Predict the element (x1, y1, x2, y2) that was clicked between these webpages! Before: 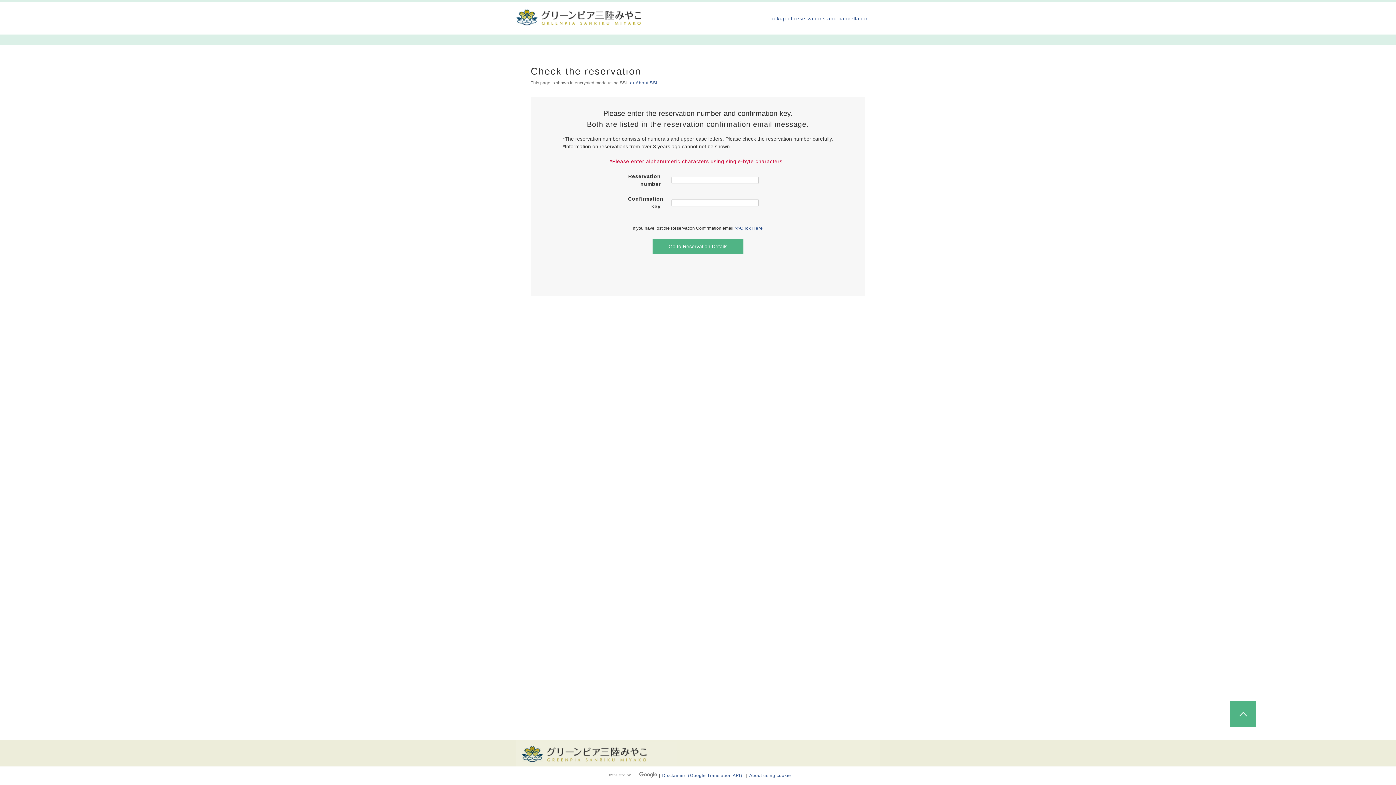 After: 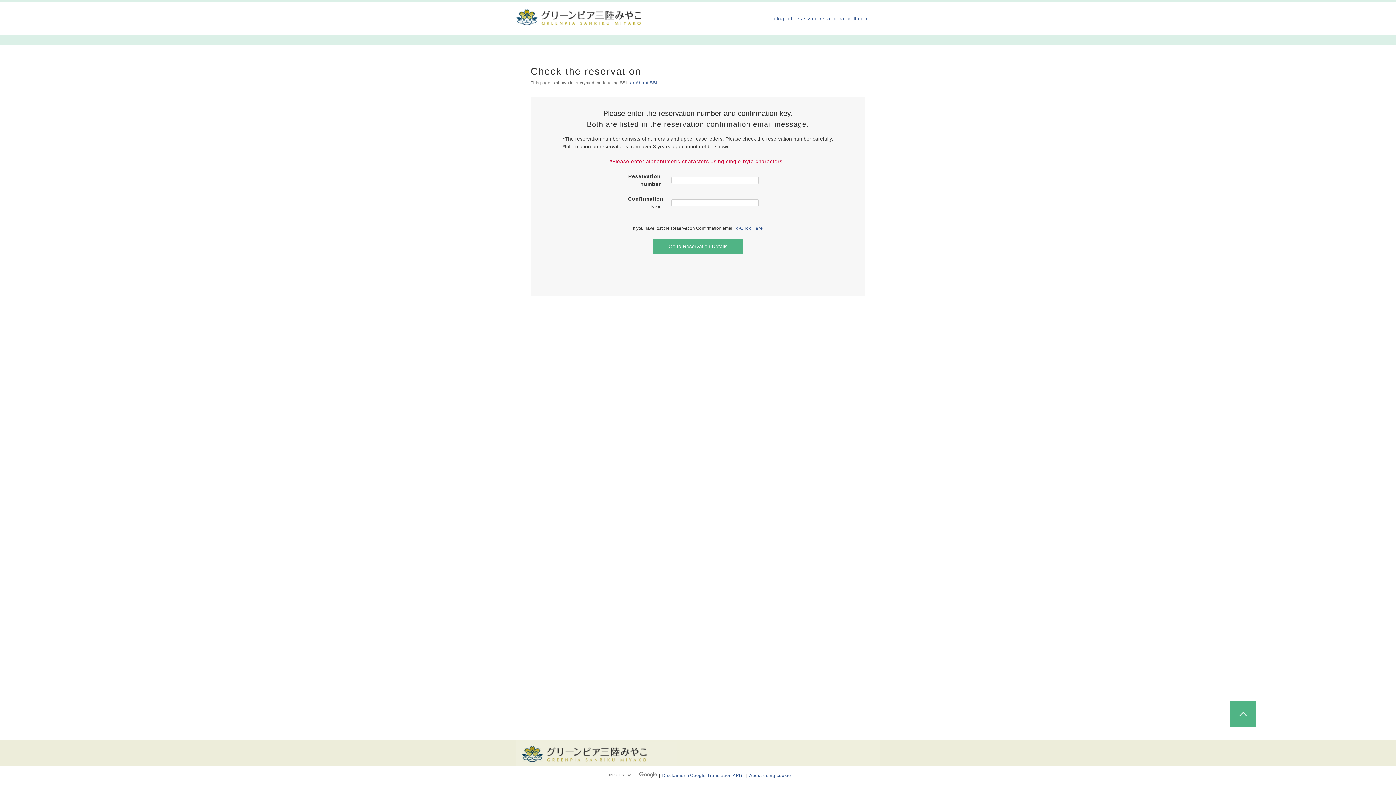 Action: label: >> About SSL bbox: (629, 80, 658, 85)